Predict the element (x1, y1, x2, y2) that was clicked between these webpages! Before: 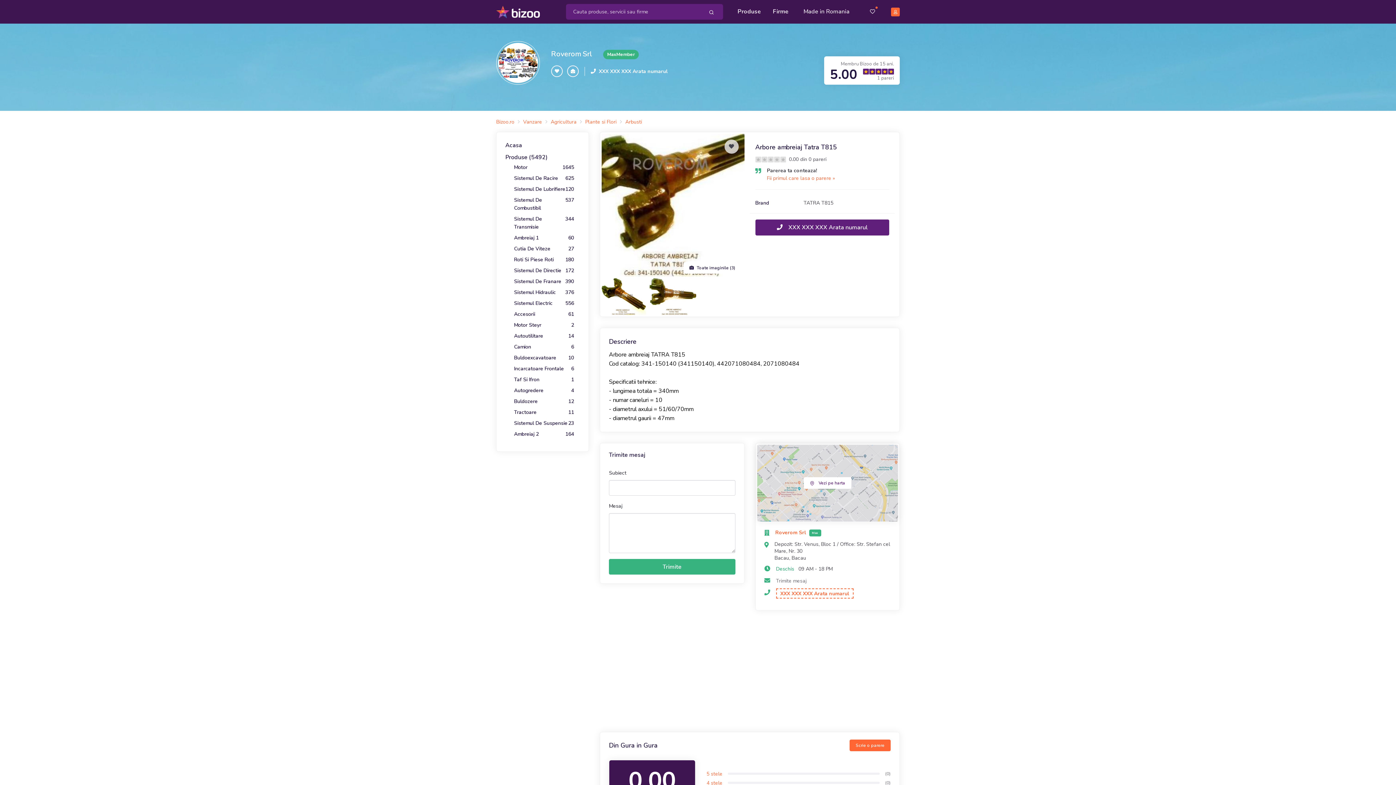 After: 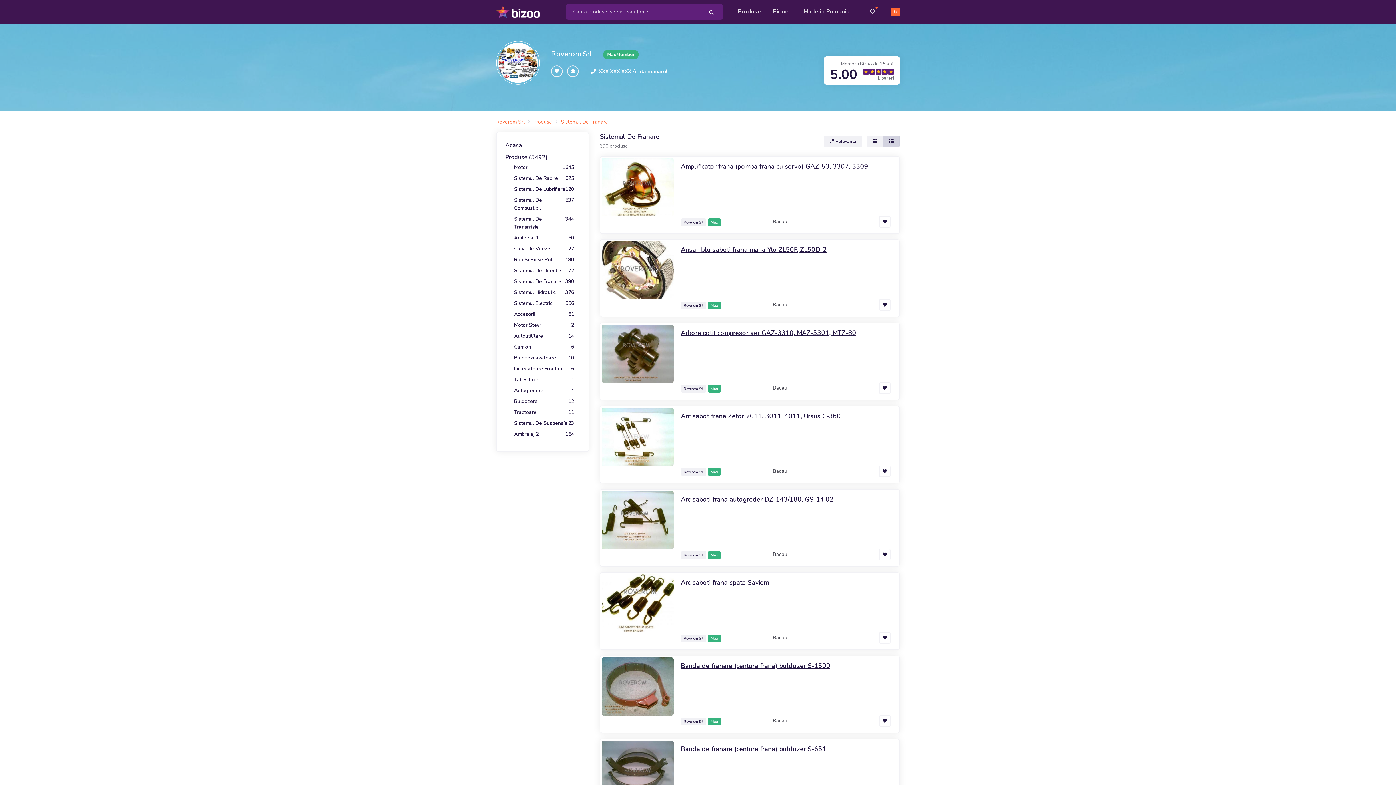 Action: label: Sistemul De Franare
390 bbox: (508, 276, 580, 287)